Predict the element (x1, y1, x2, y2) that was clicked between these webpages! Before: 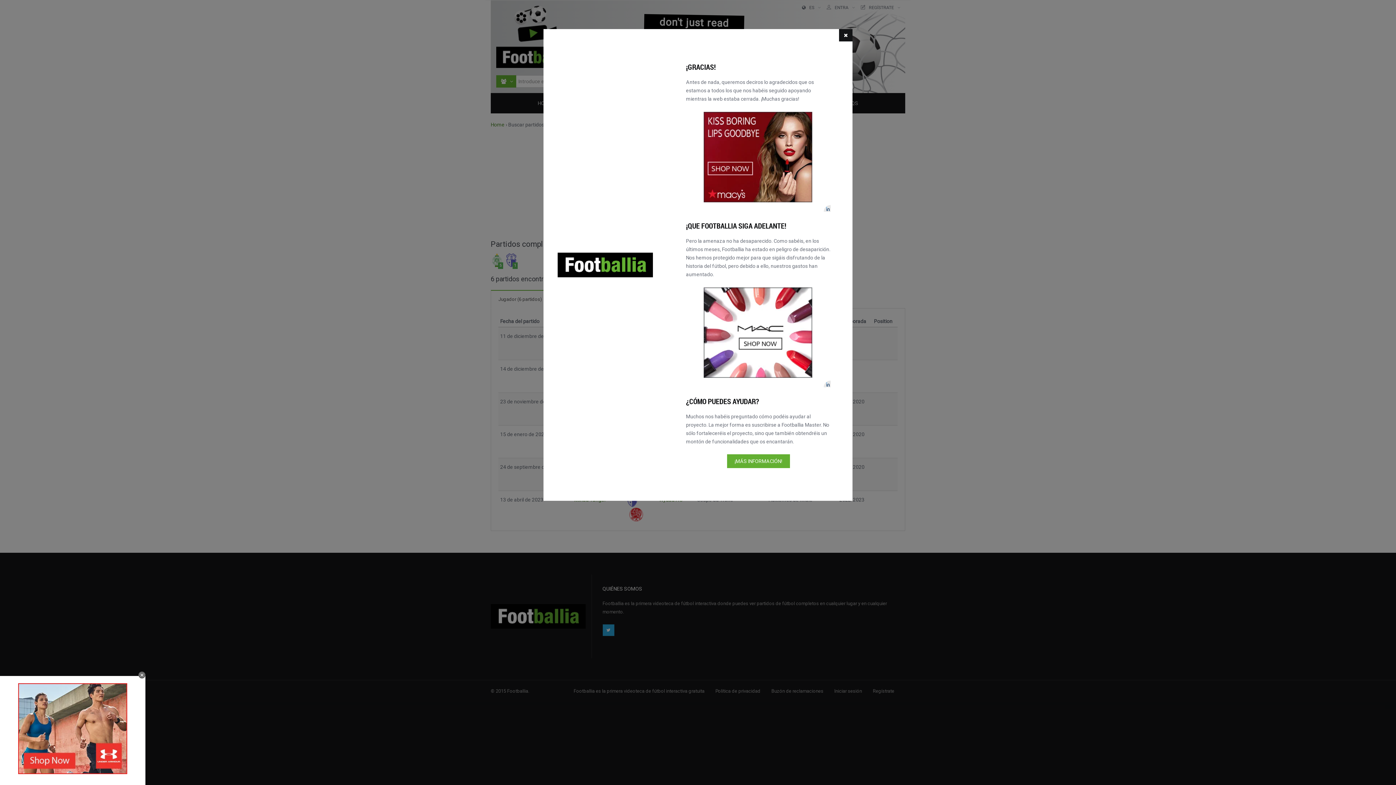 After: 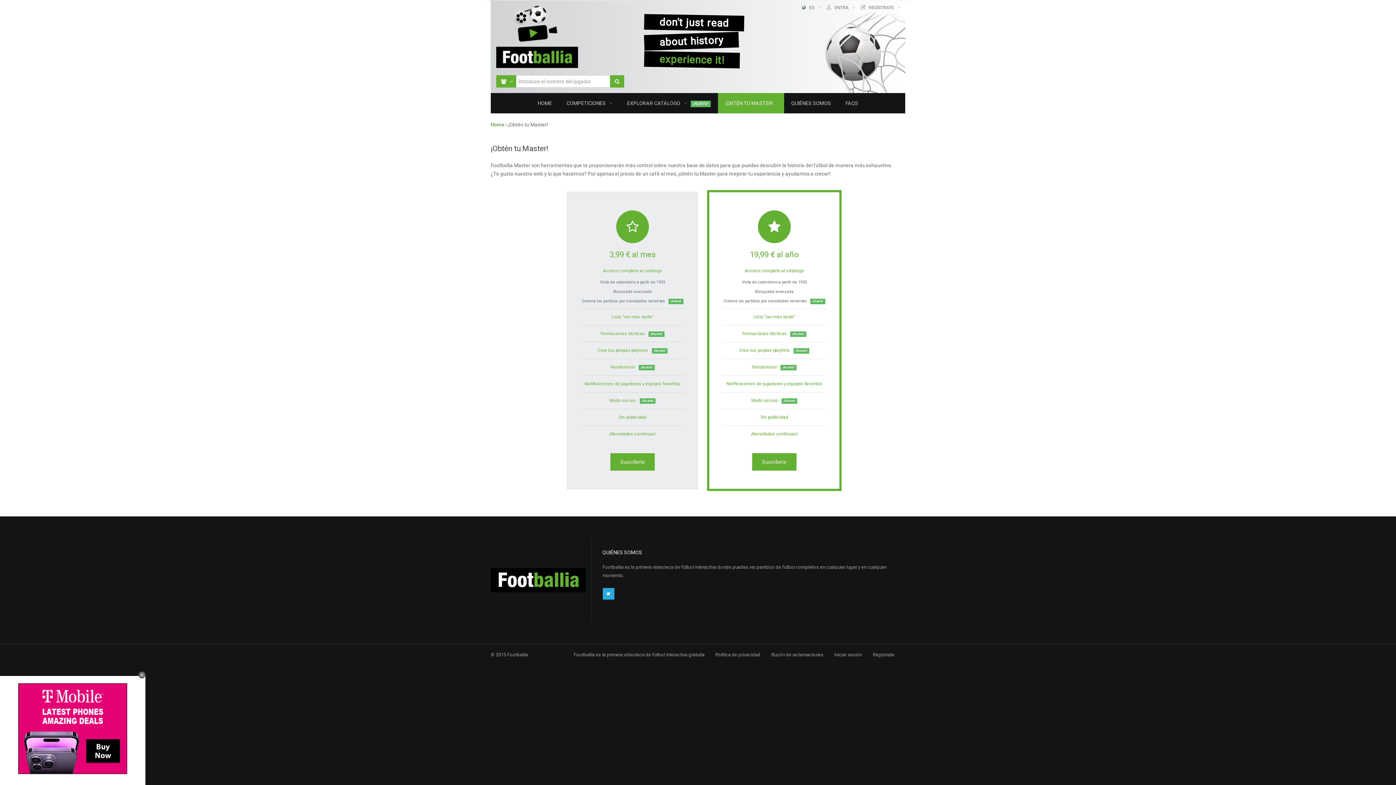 Action: bbox: (727, 454, 790, 468) label: ¡MÁS INFORMACIÓN!